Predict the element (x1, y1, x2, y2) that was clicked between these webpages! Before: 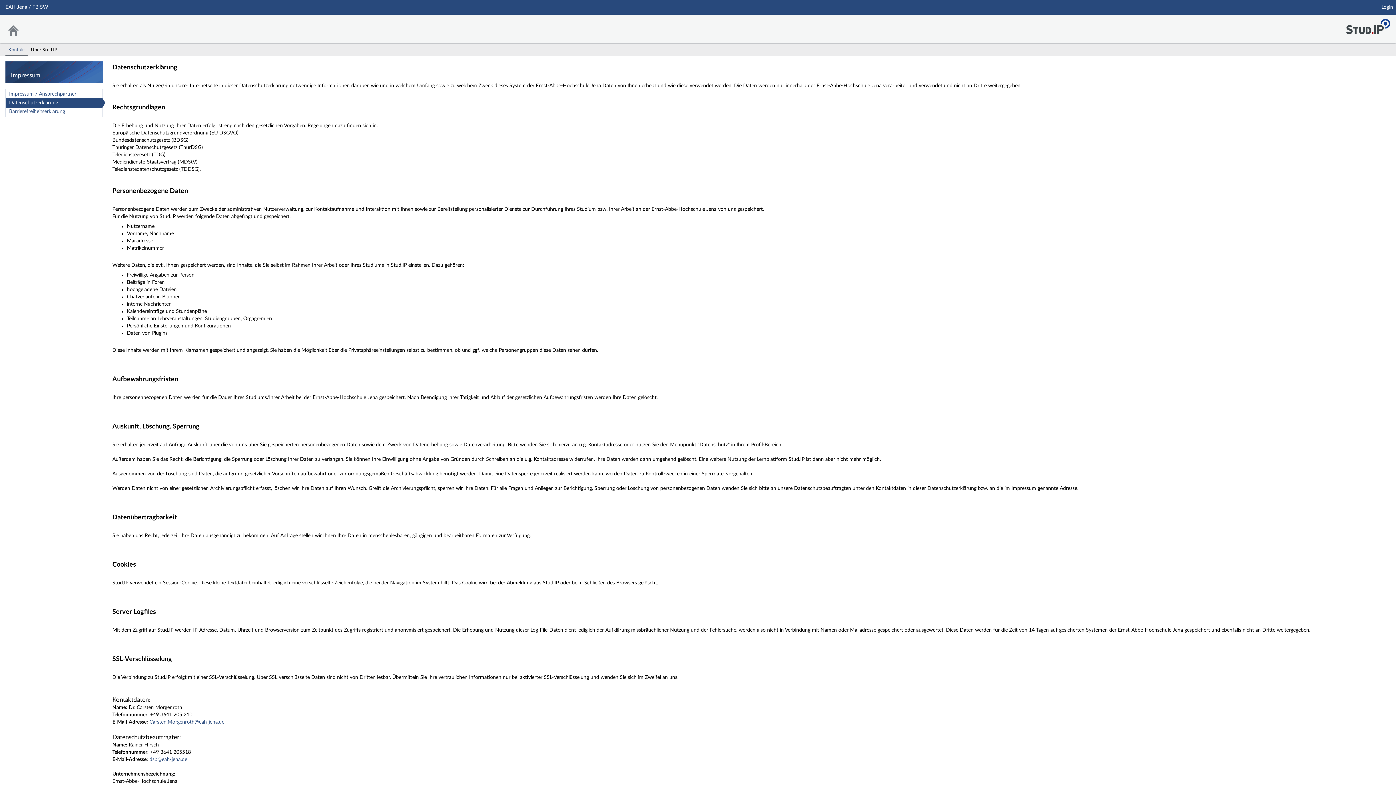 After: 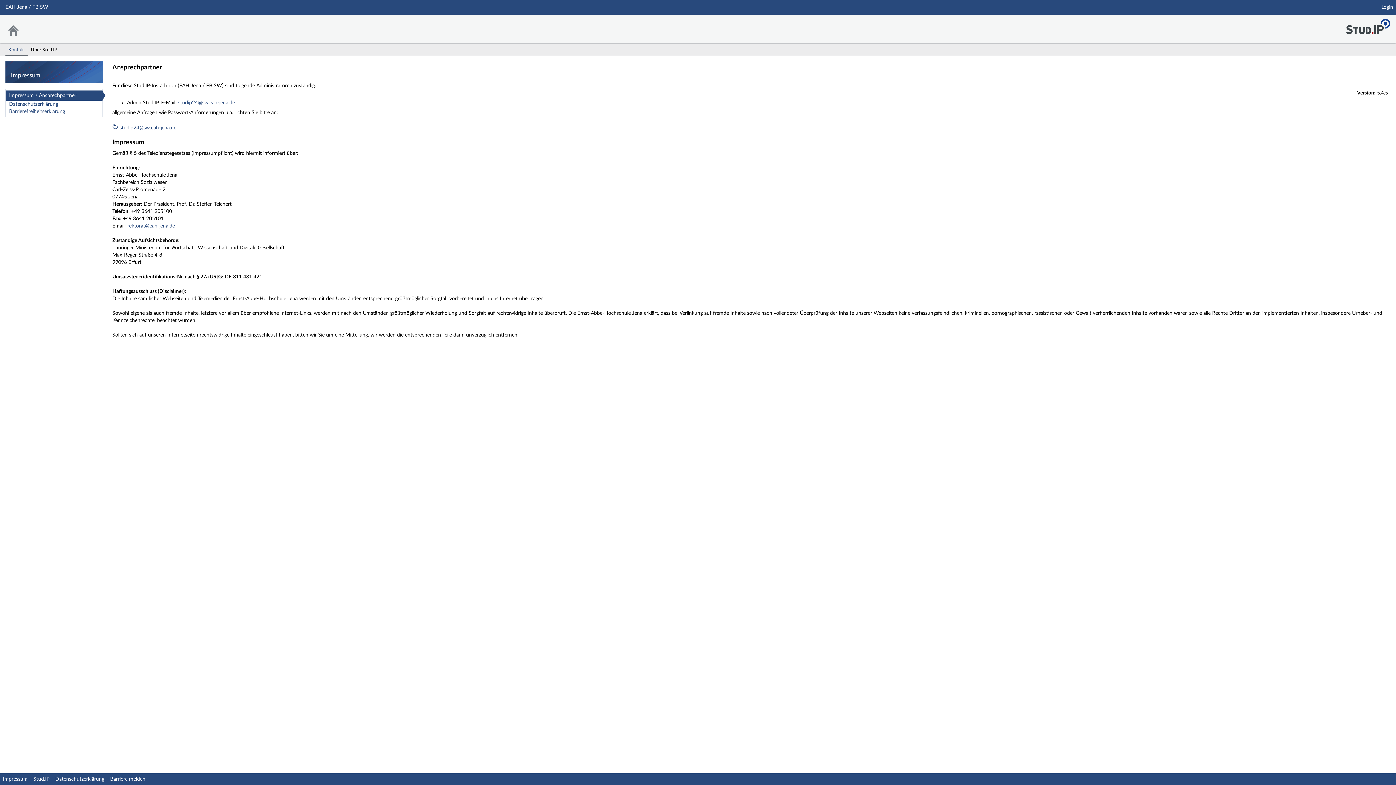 Action: label: Kontakt bbox: (5, 43, 28, 55)